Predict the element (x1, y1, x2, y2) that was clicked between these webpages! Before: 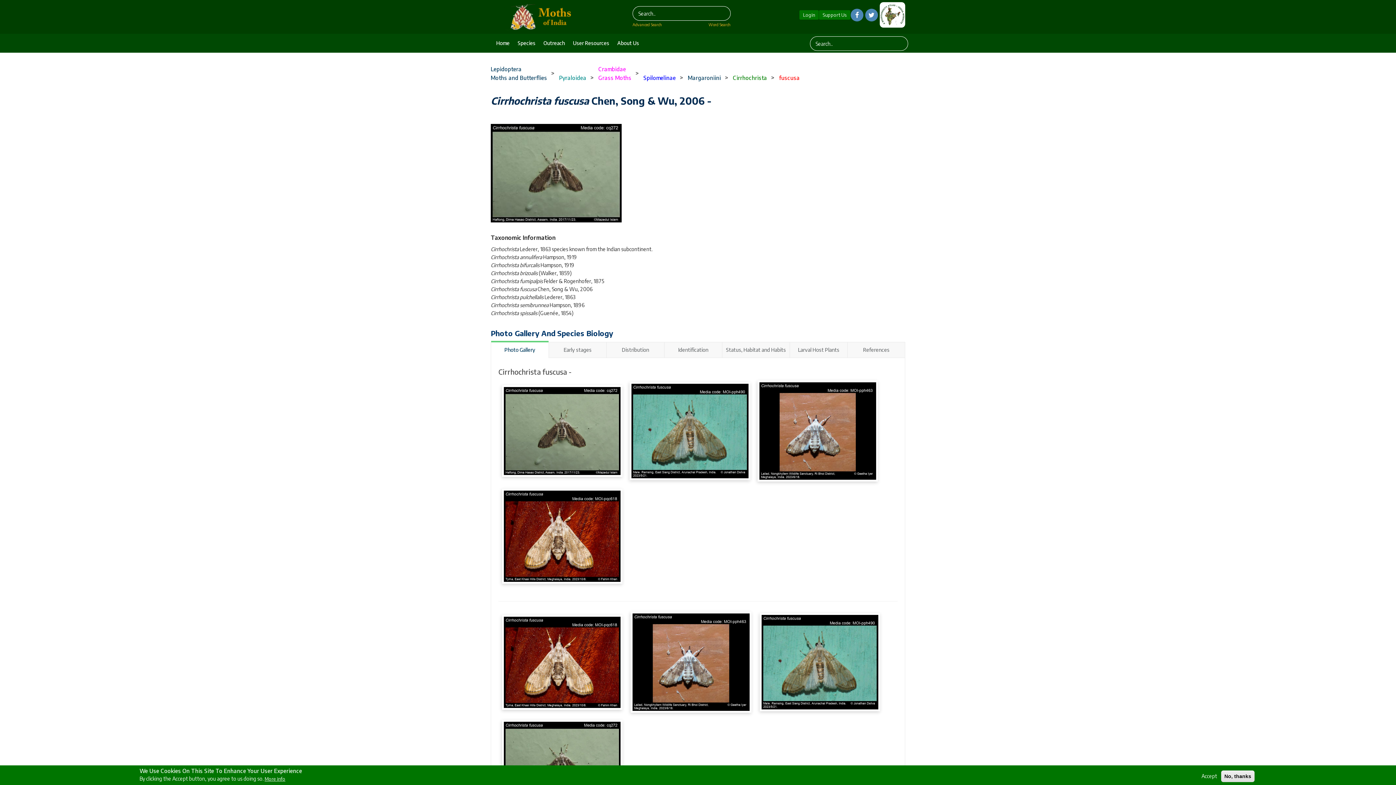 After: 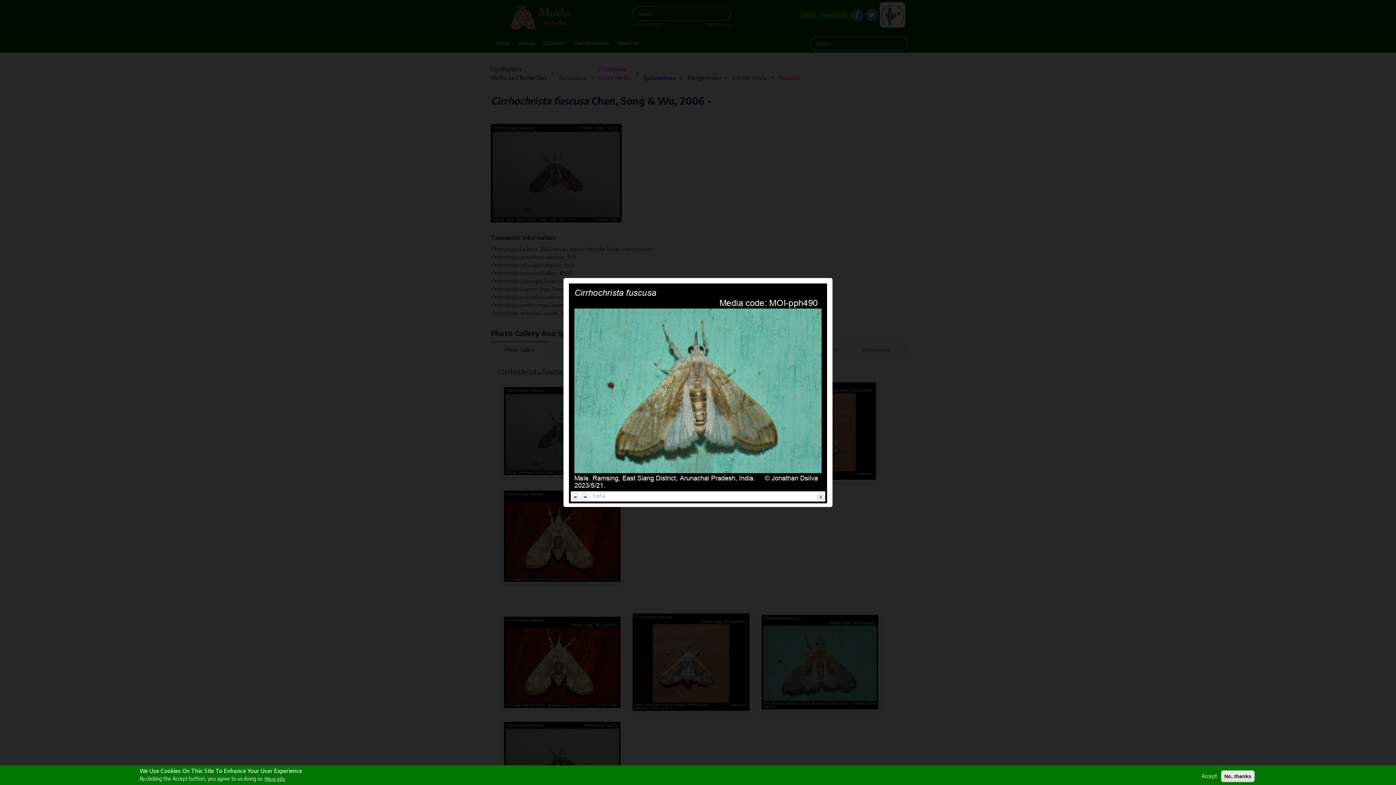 Action: bbox: (756, 613, 884, 711)